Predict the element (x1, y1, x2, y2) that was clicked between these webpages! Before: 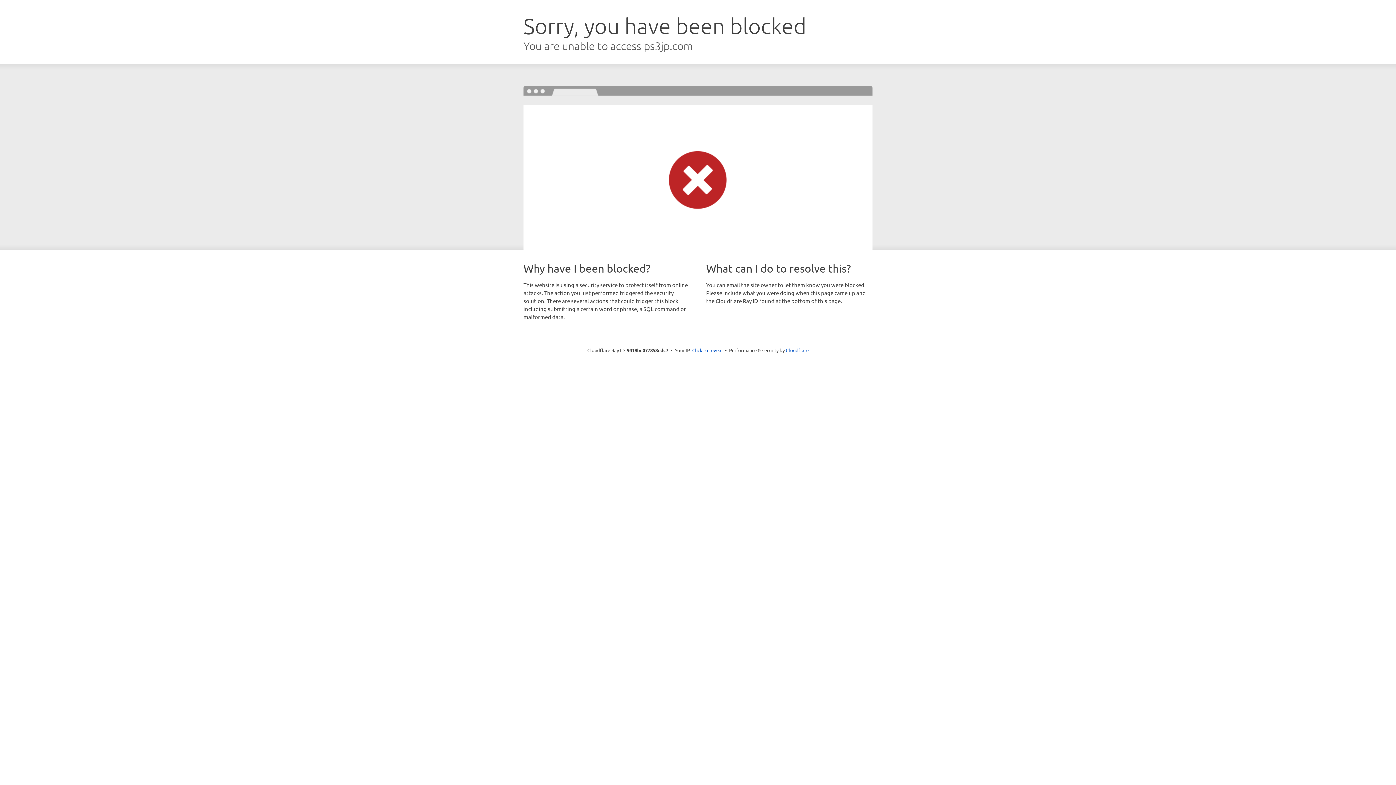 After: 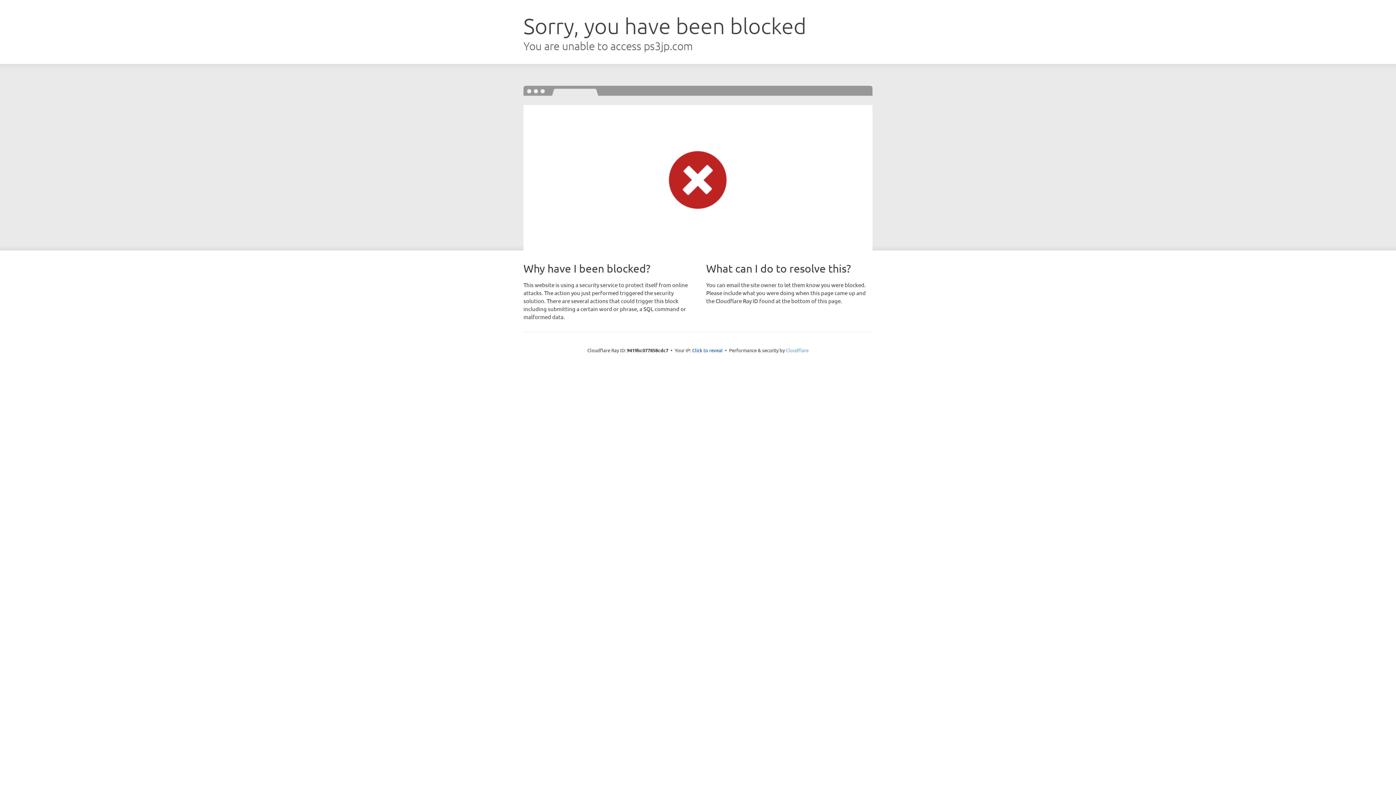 Action: label: Cloudflare bbox: (786, 347, 808, 353)